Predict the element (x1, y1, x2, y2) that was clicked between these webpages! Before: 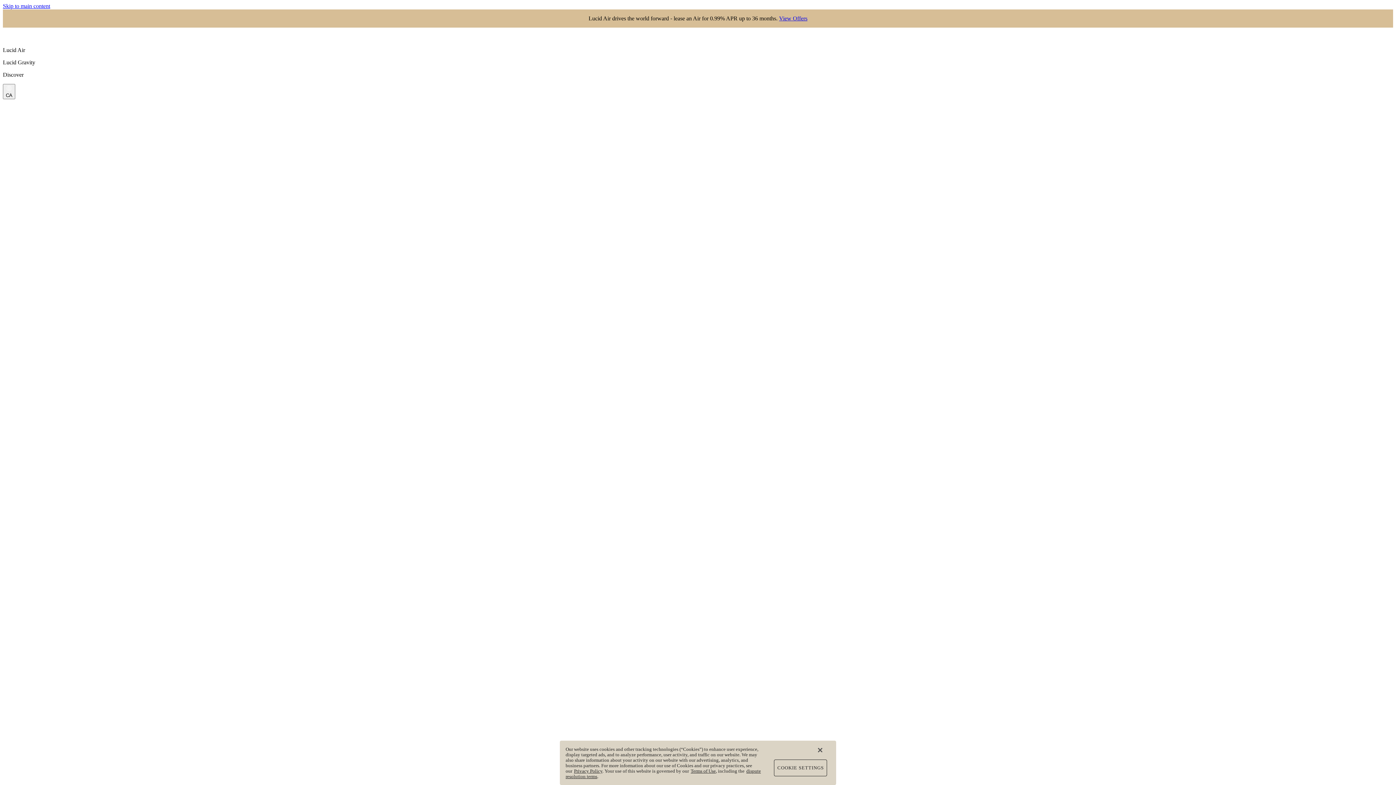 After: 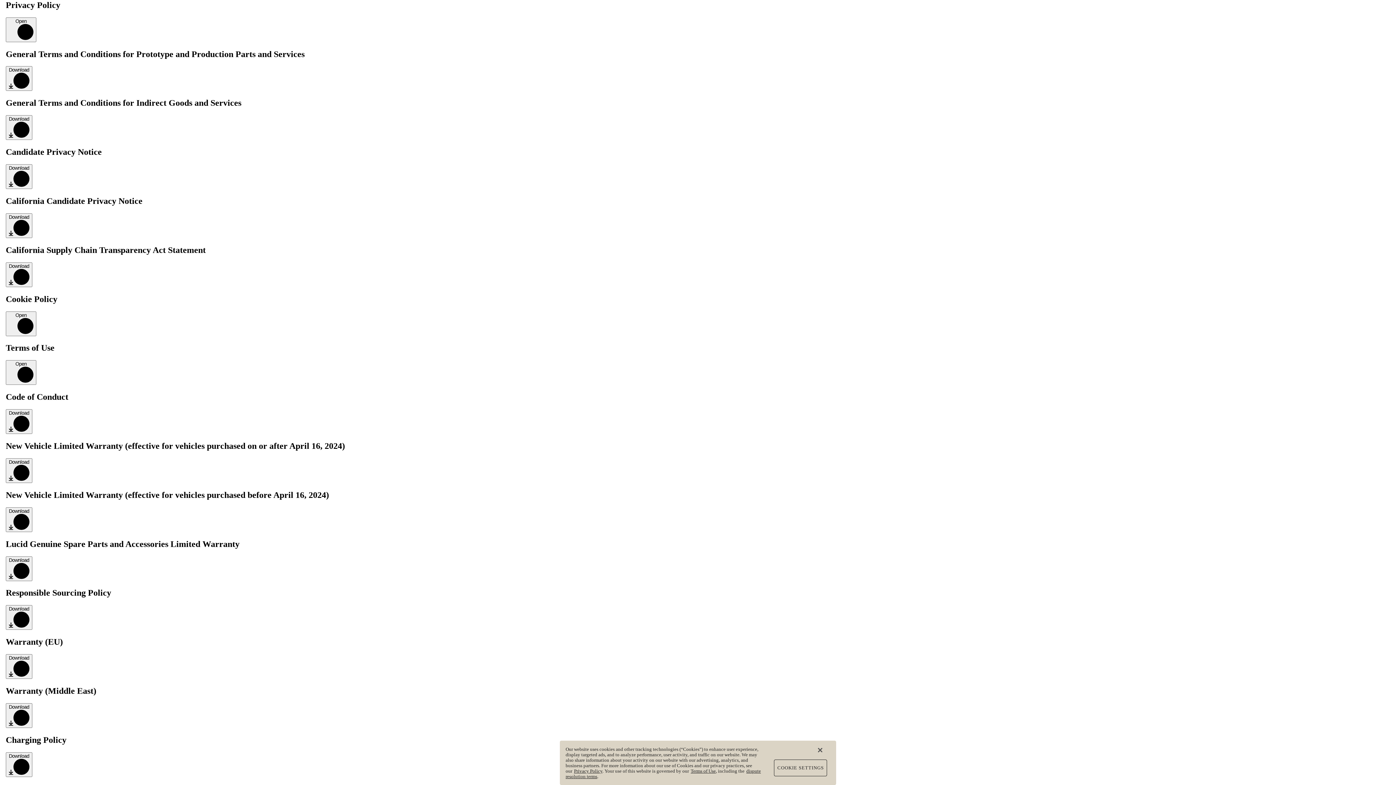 Action: label: Privacy Policy bbox: (574, 768, 602, 774)